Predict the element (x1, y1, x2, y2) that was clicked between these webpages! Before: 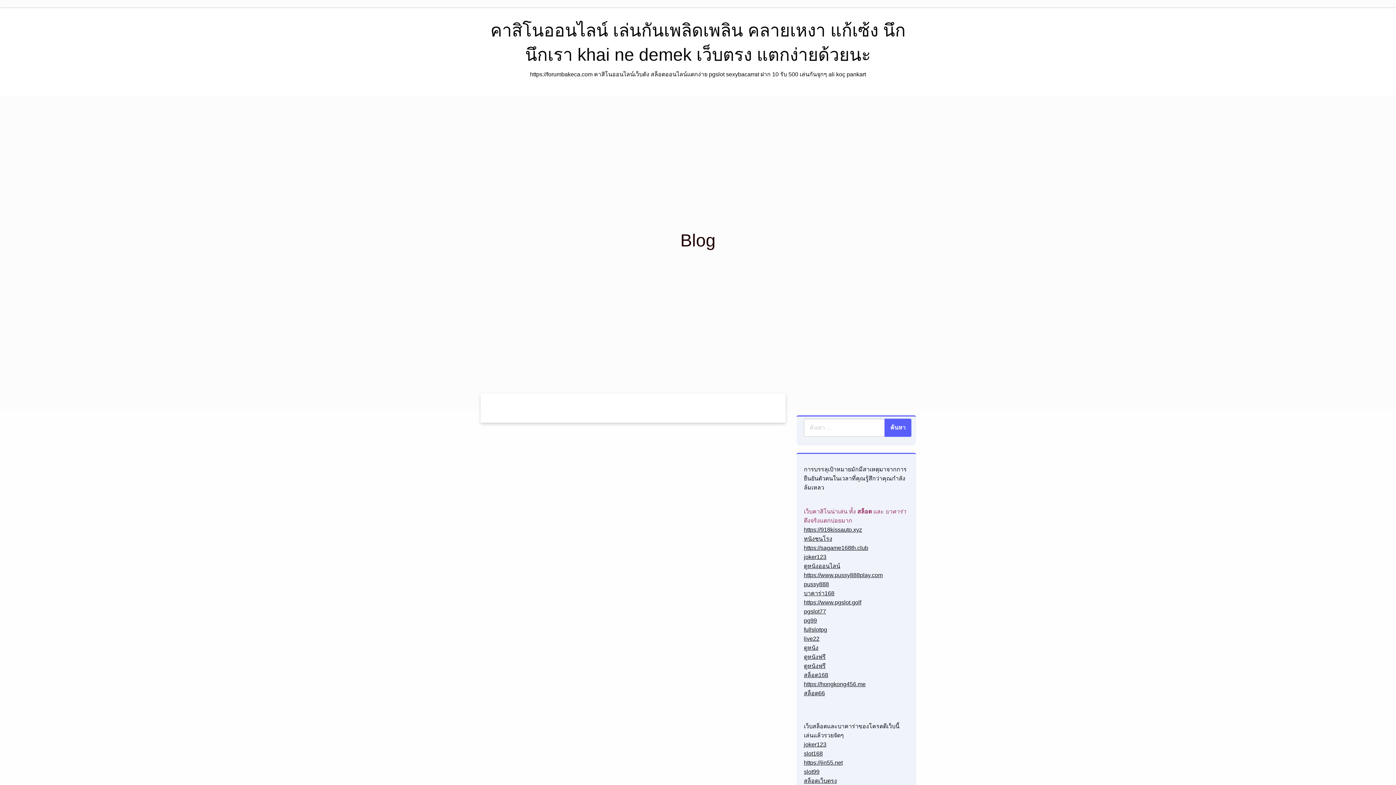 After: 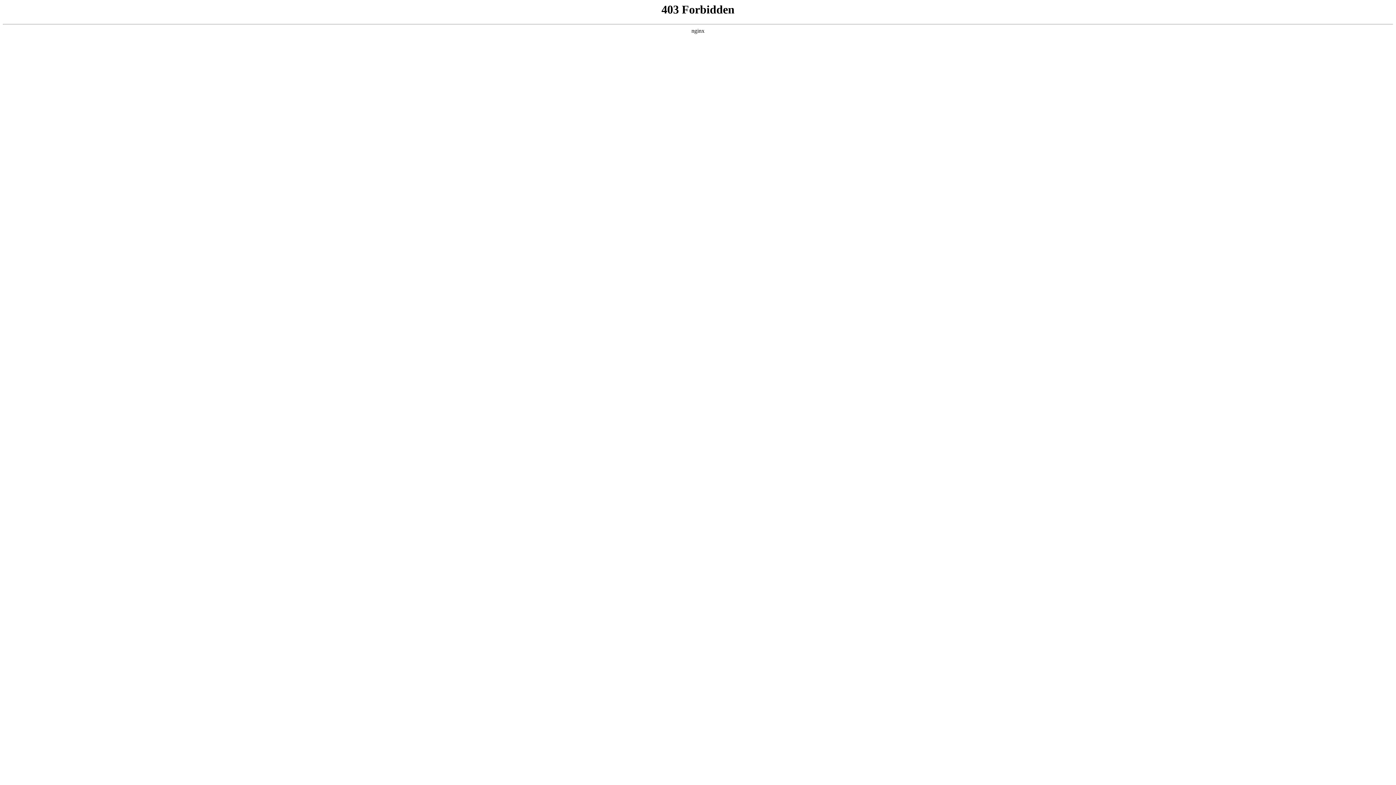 Action: bbox: (804, 545, 868, 551) label: https://sagame168th.club